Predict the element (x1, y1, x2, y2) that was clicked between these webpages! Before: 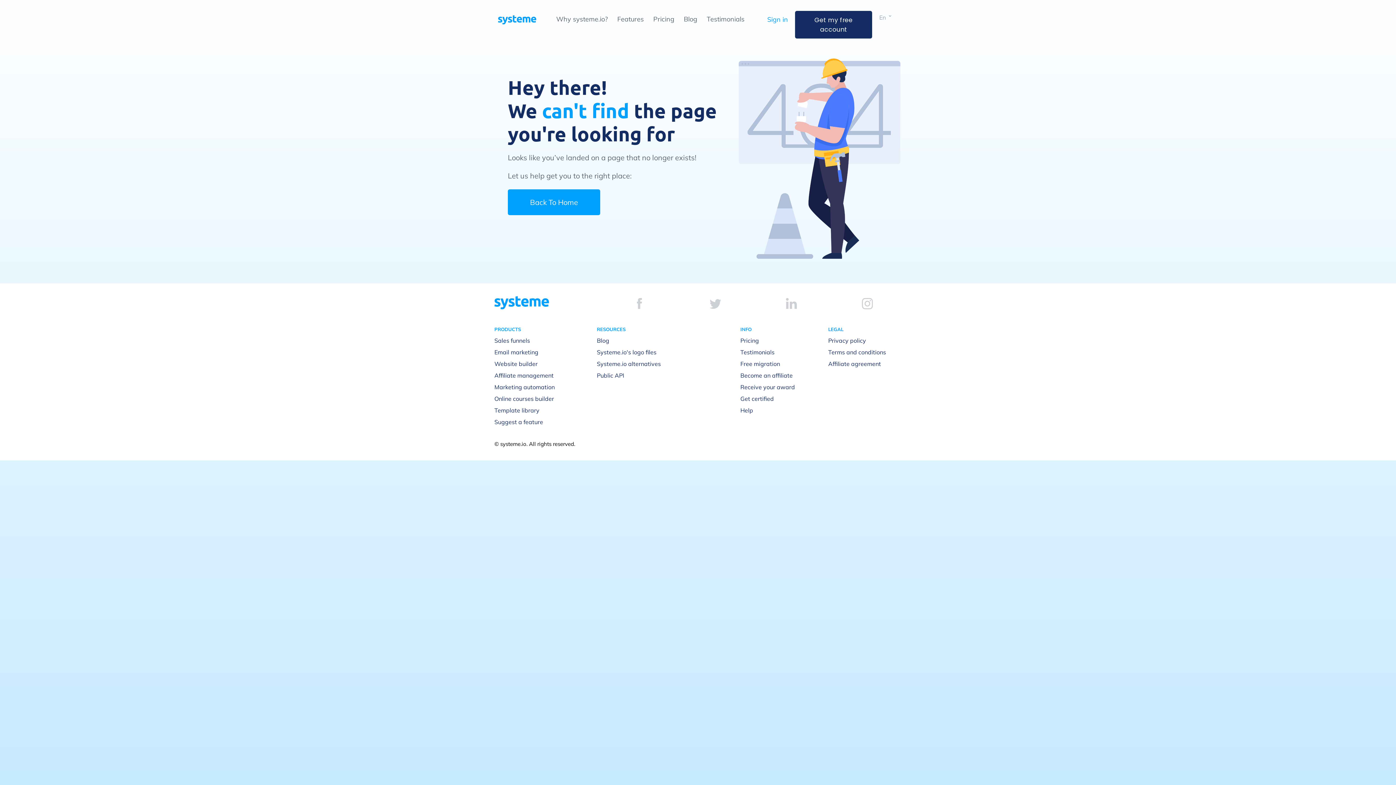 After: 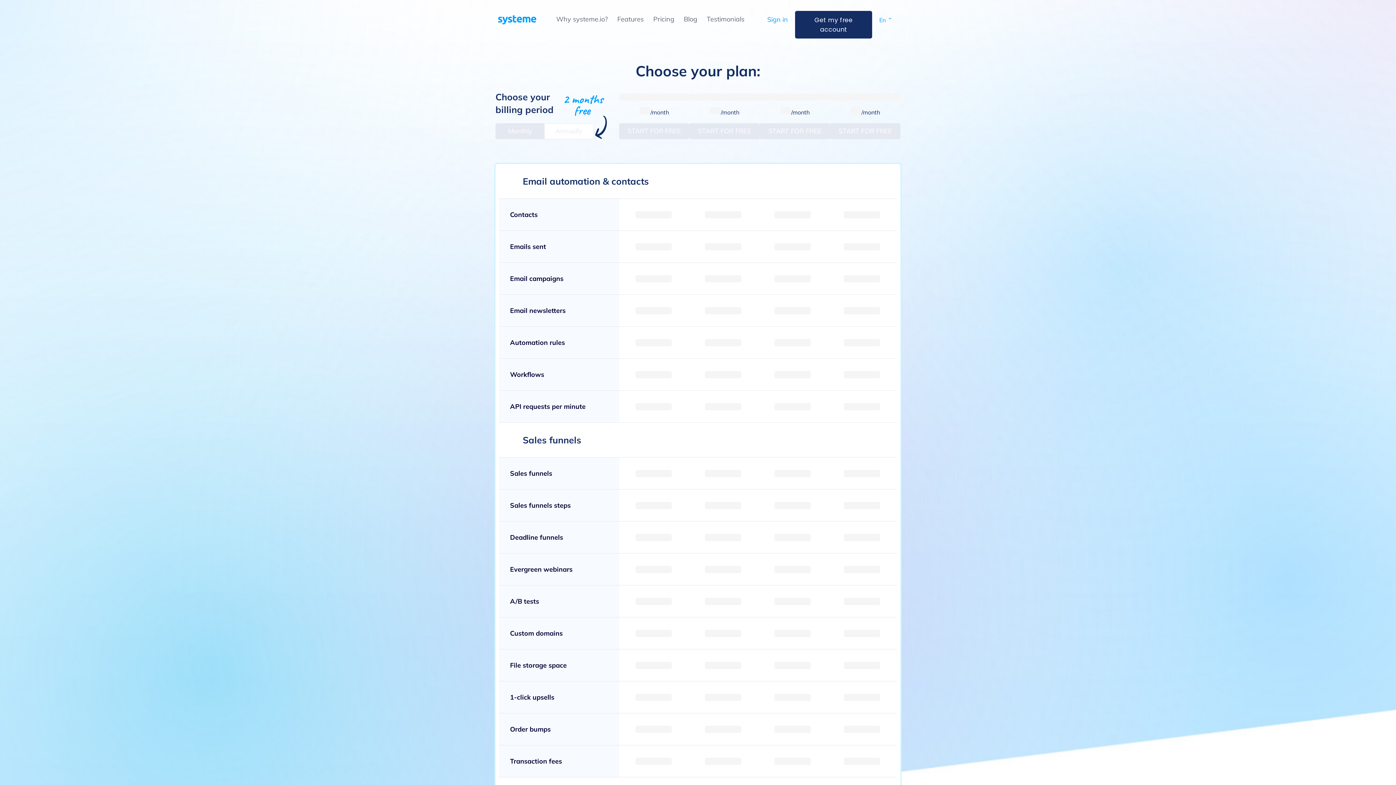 Action: bbox: (653, 14, 674, 23) label: Pricing